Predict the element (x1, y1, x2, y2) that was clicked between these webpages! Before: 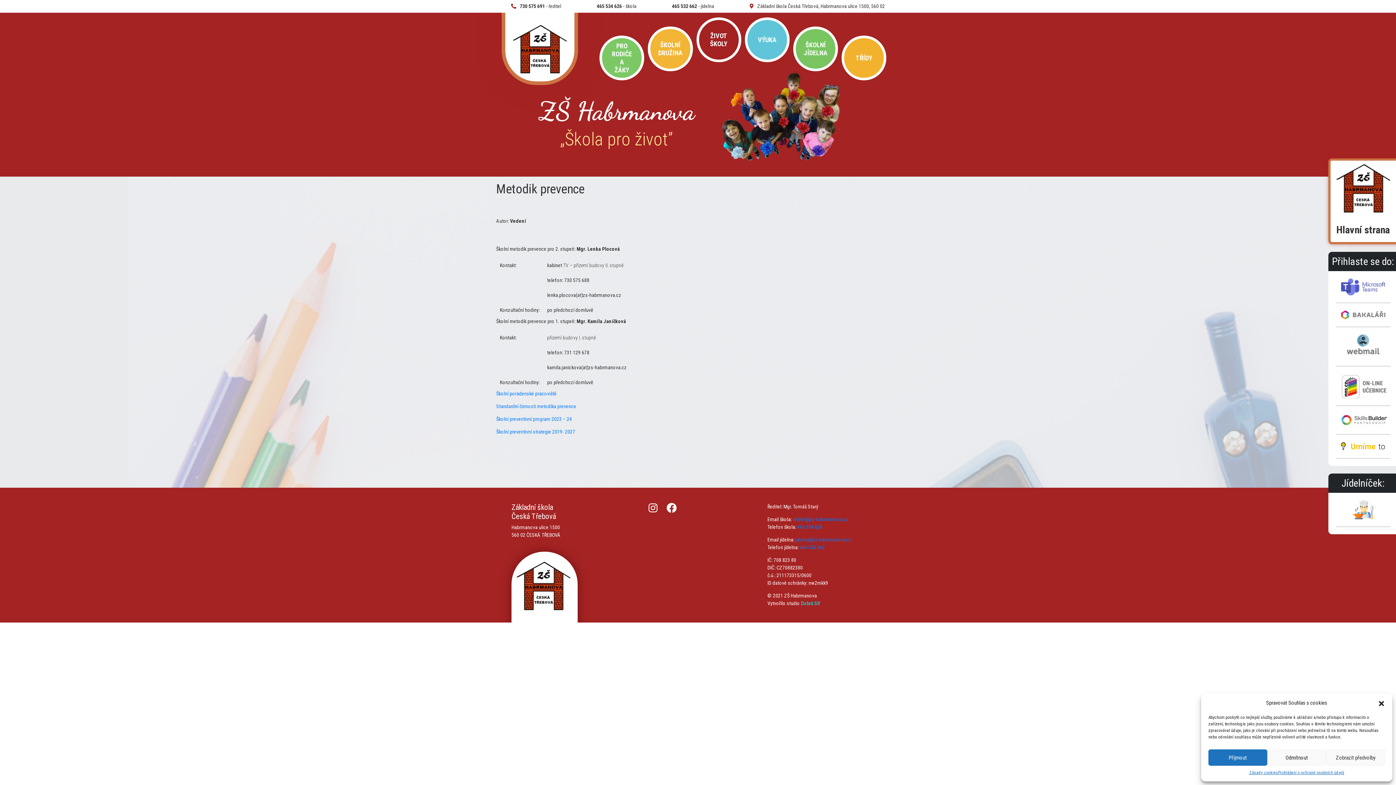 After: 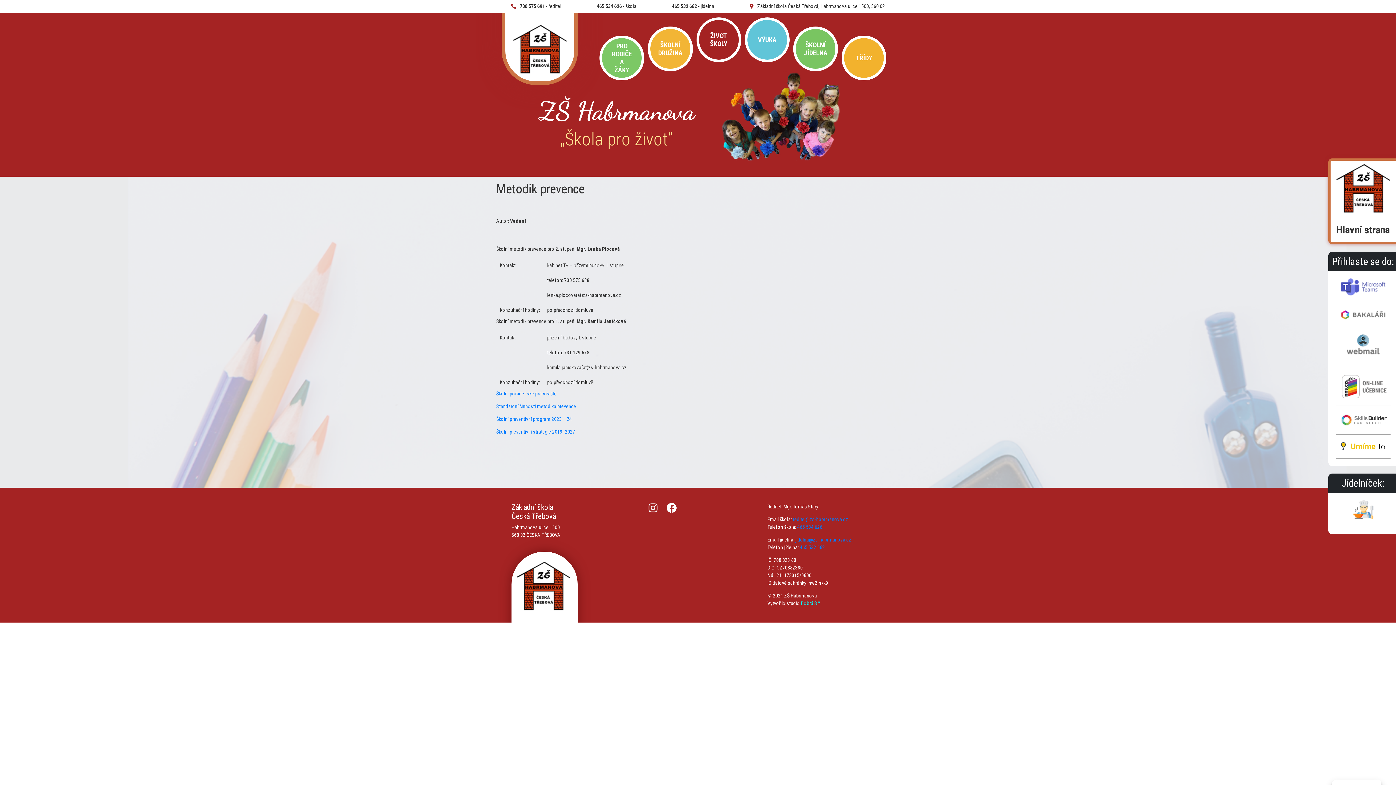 Action: label: close-dialog bbox: (1378, 699, 1385, 706)